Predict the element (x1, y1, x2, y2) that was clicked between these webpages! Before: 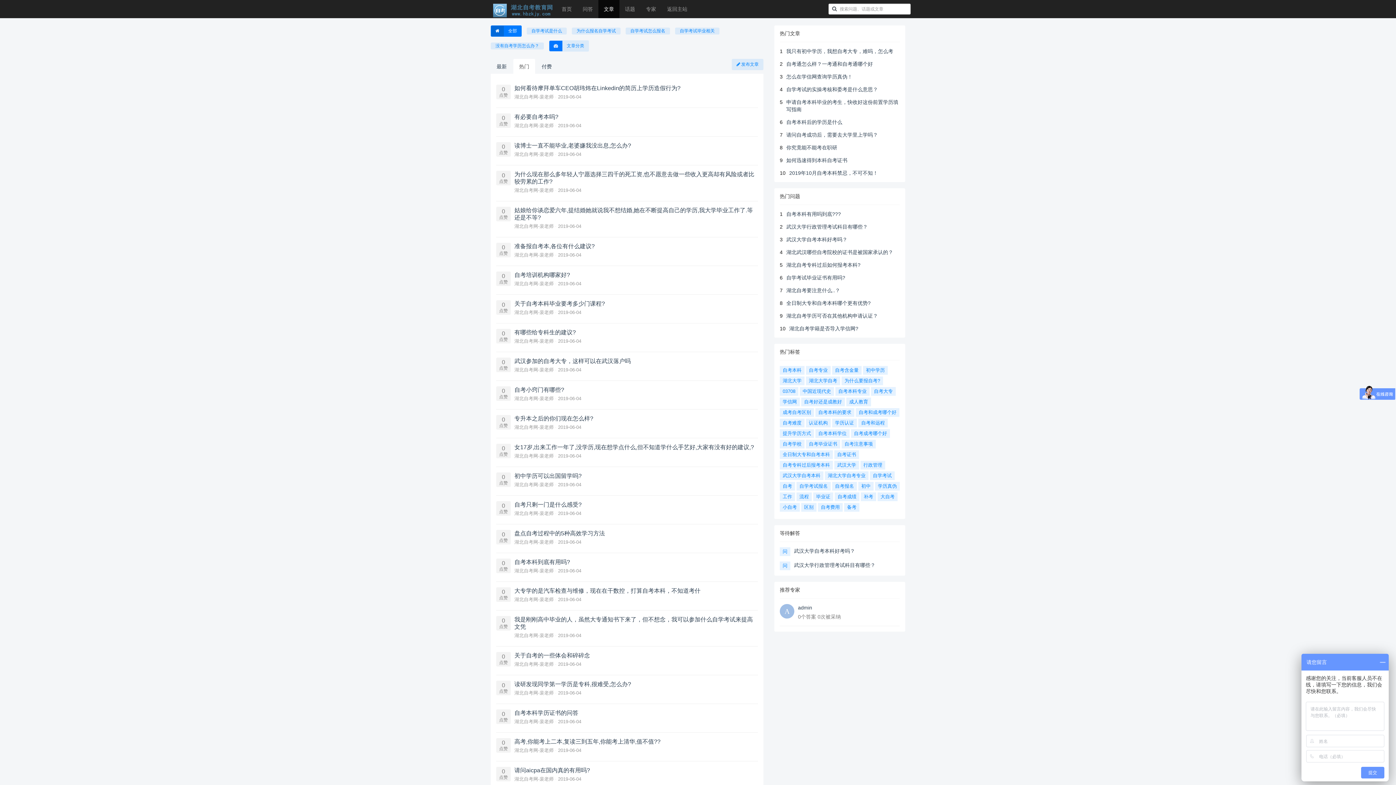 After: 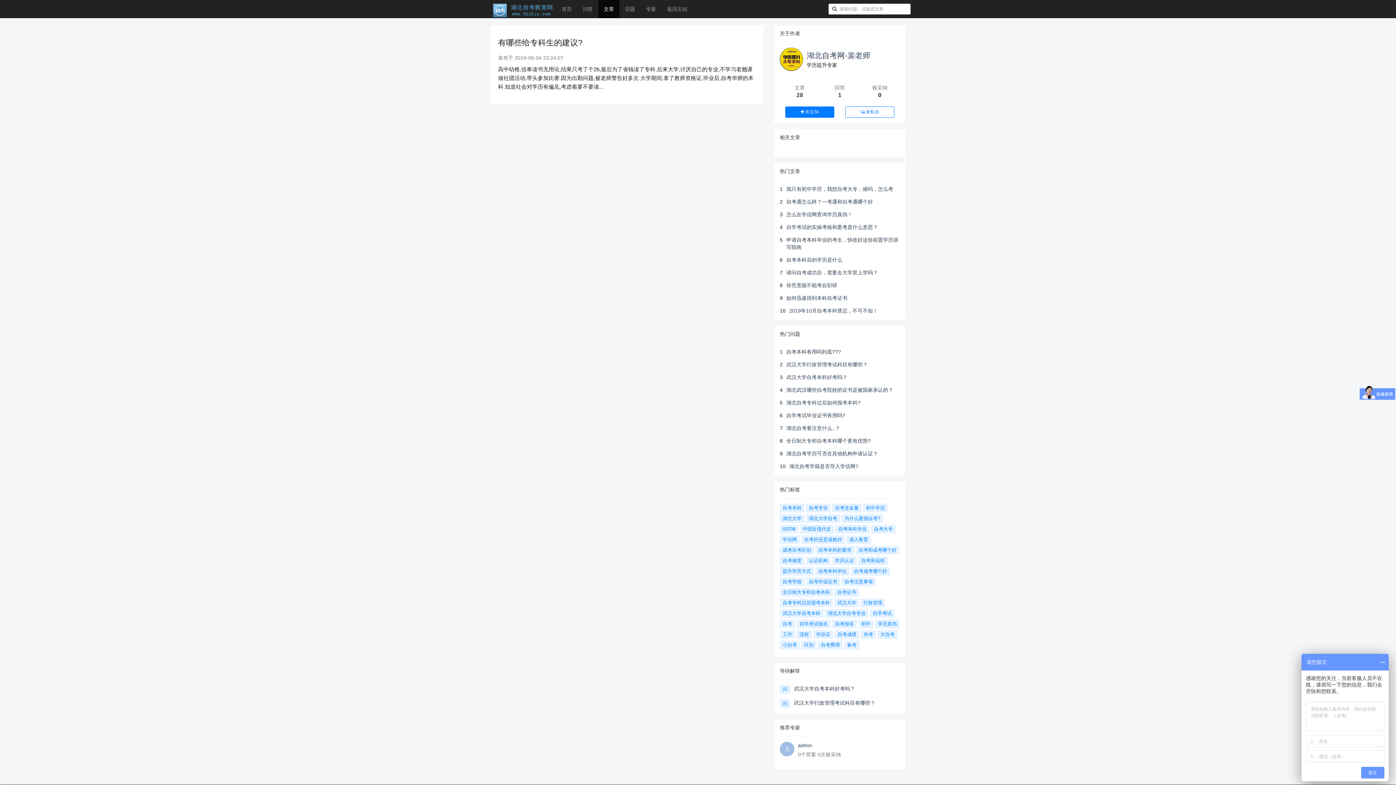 Action: label: 有哪些给专科生的建议? bbox: (514, 329, 576, 335)